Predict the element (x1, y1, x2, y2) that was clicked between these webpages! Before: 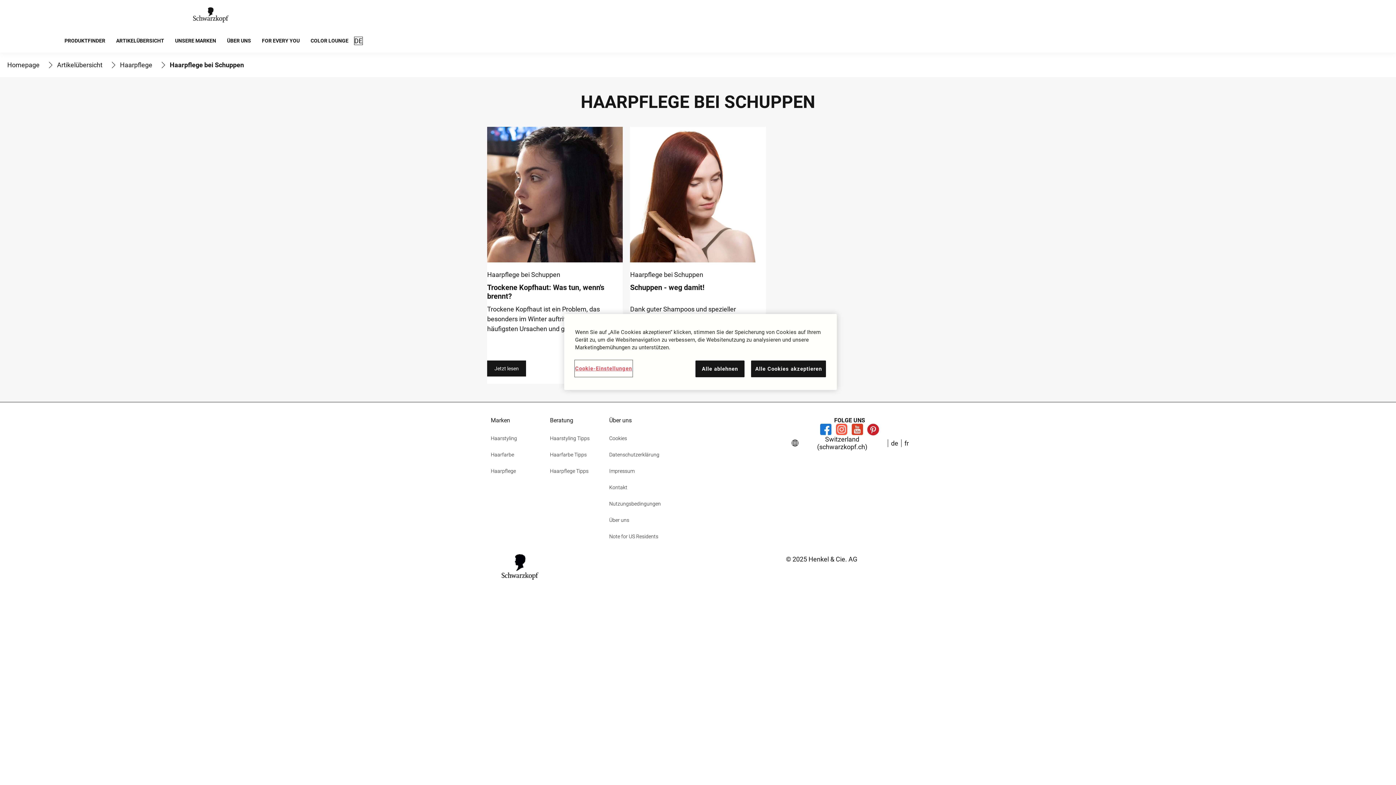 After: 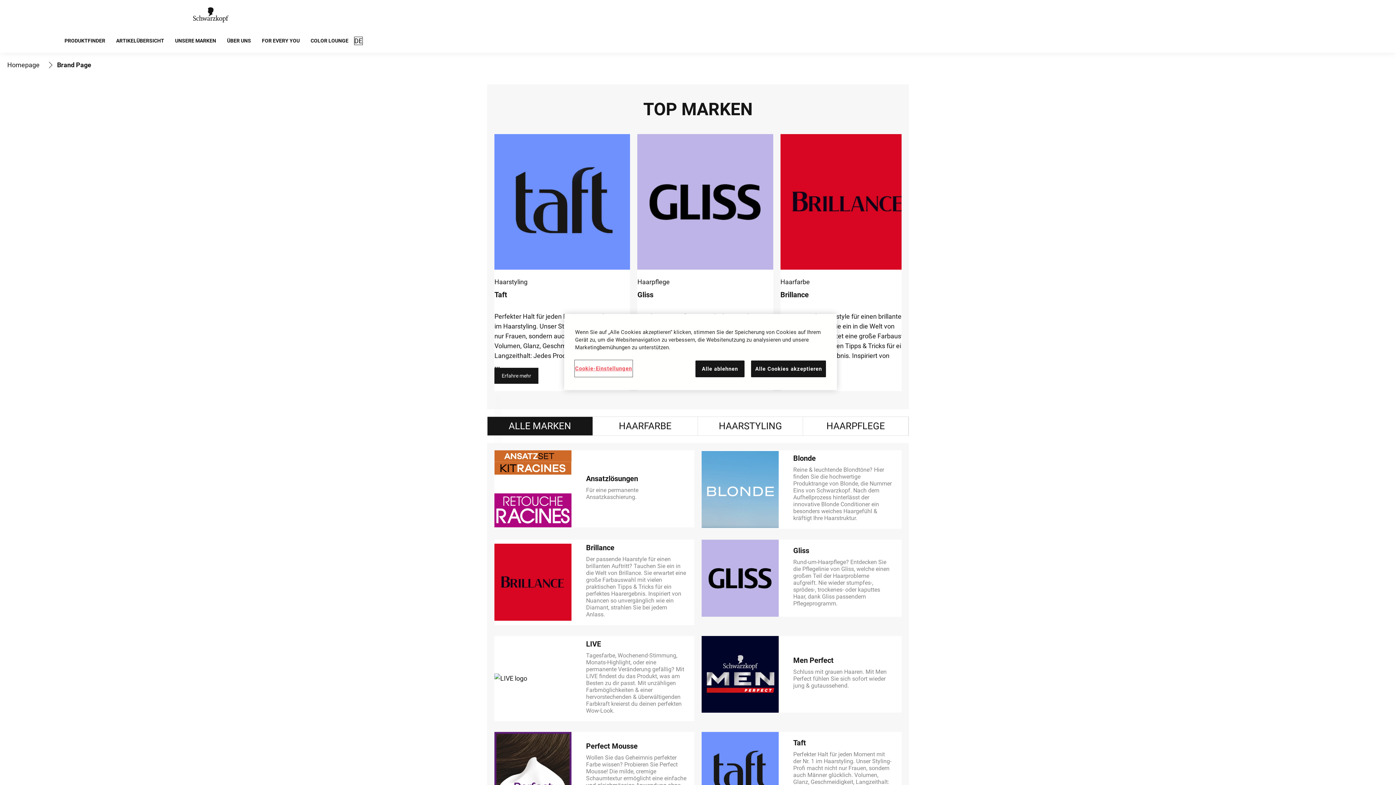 Action: bbox: (490, 432, 517, 444) label: Haarstyling